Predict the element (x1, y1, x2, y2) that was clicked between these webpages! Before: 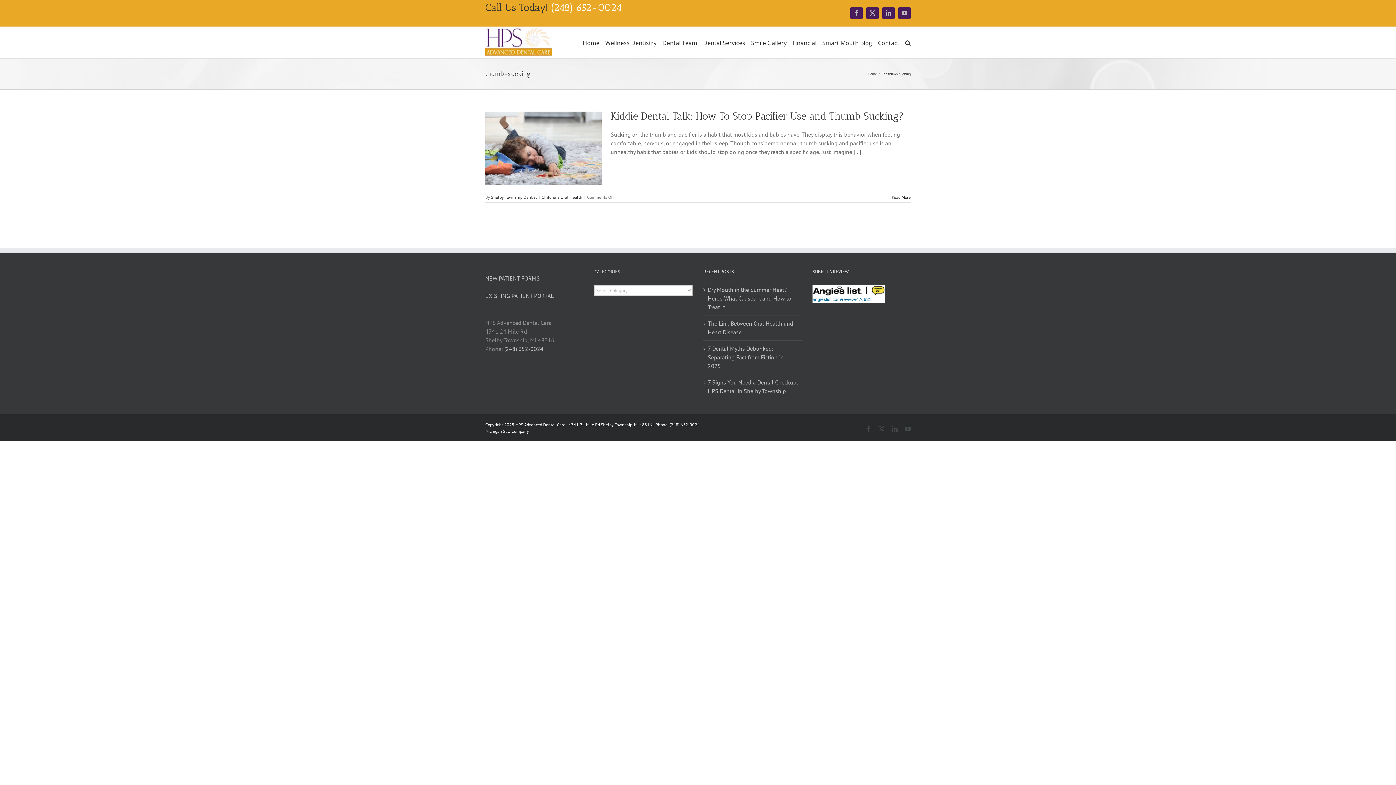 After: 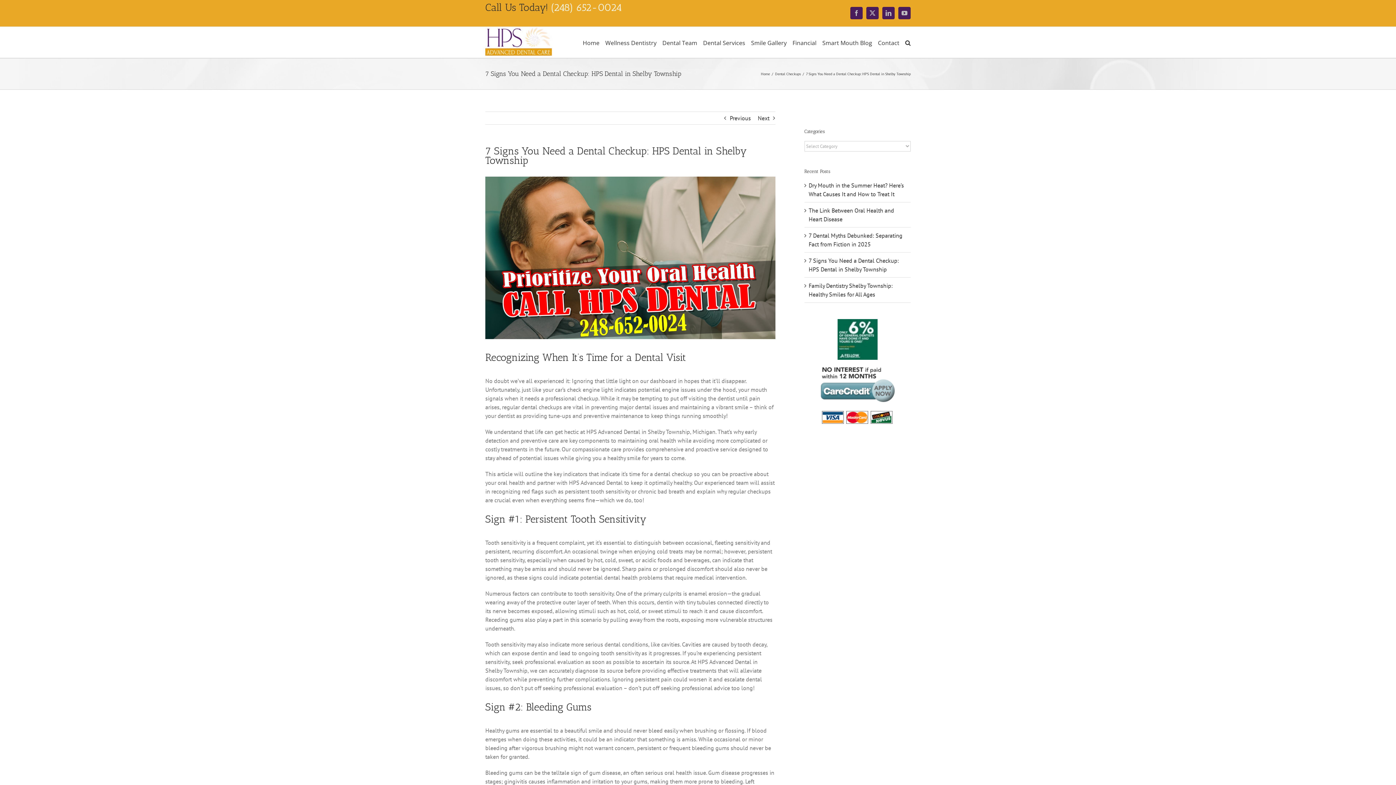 Action: bbox: (708, 378, 798, 395) label: 7 Signs You Need a Dental Checkup: HPS Dental in Shelby Township